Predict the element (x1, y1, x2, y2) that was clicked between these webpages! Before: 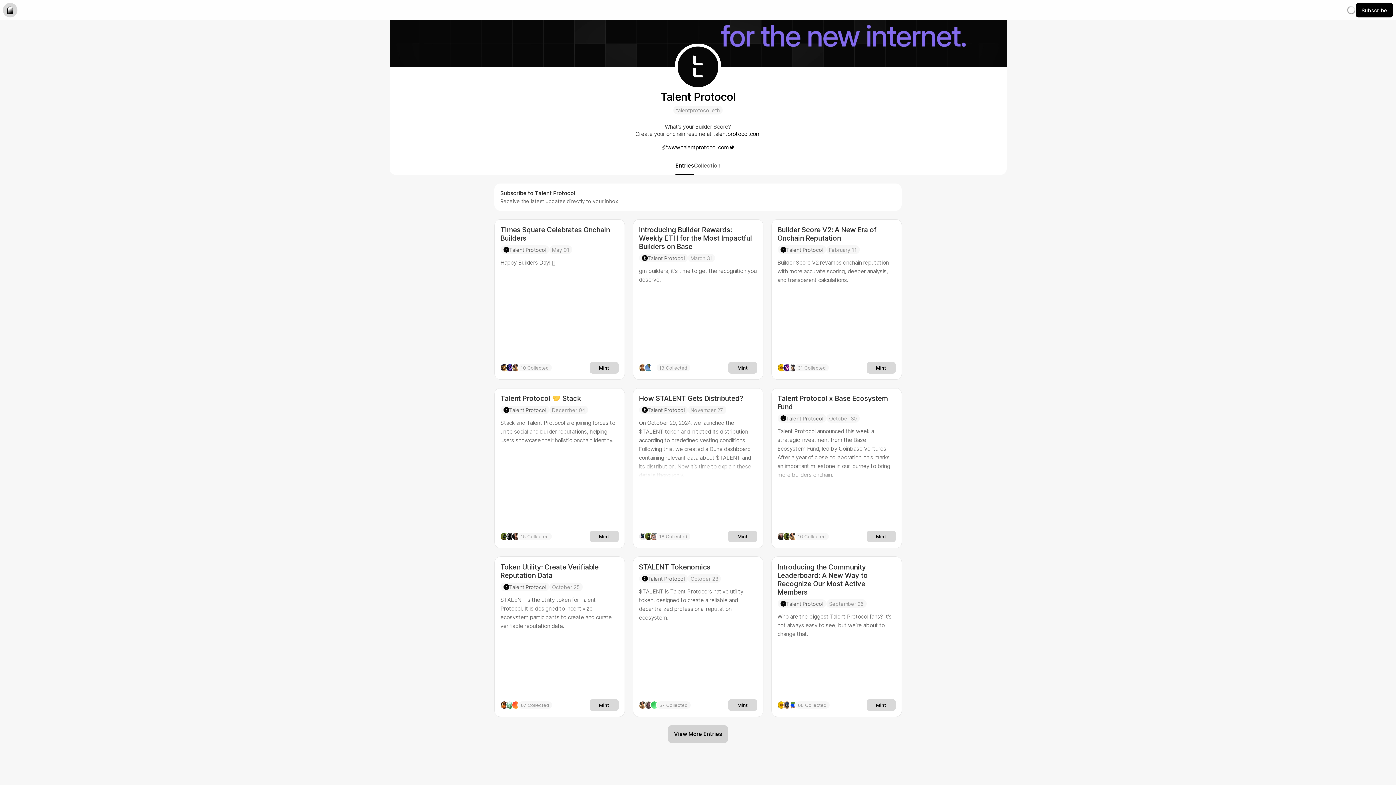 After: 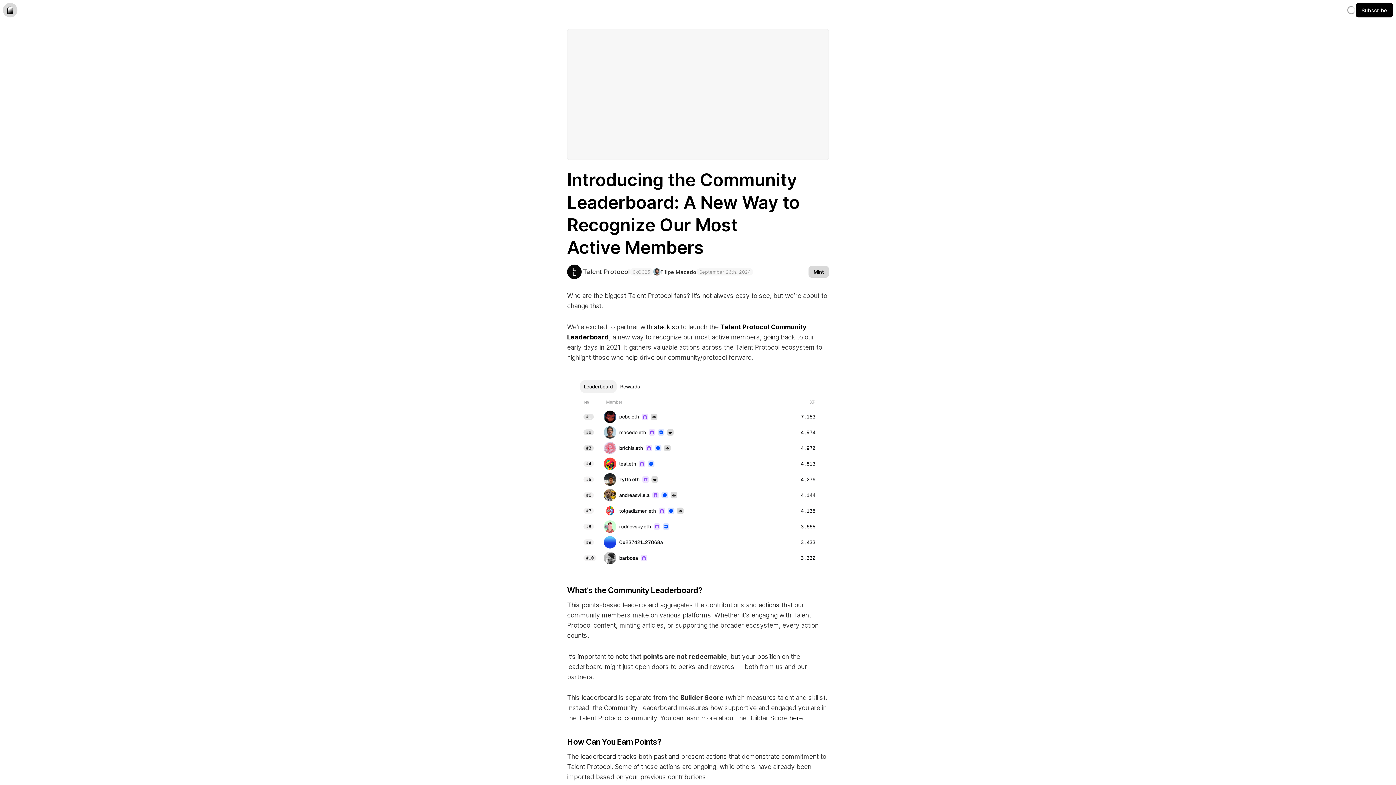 Action: label: 68 Collected bbox: (777, 701, 829, 709)